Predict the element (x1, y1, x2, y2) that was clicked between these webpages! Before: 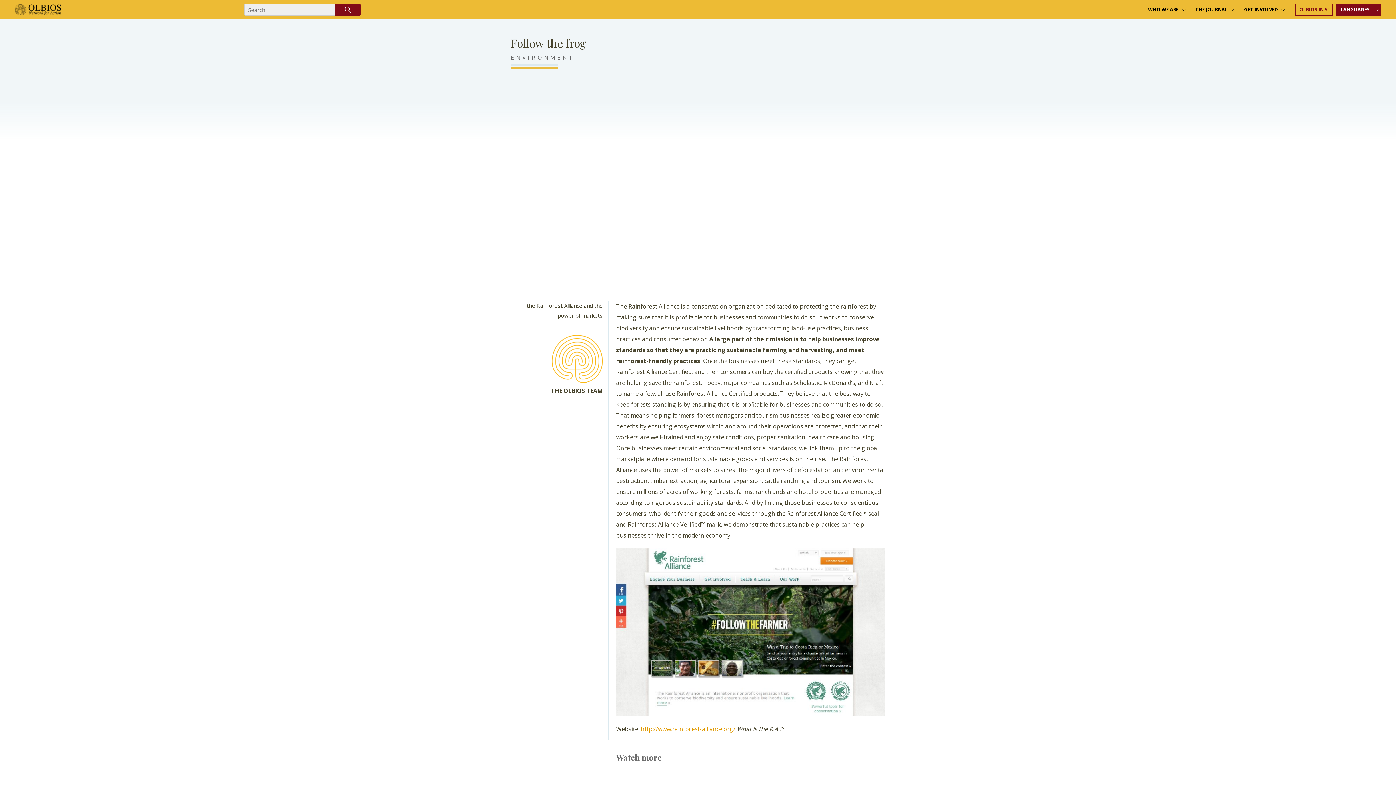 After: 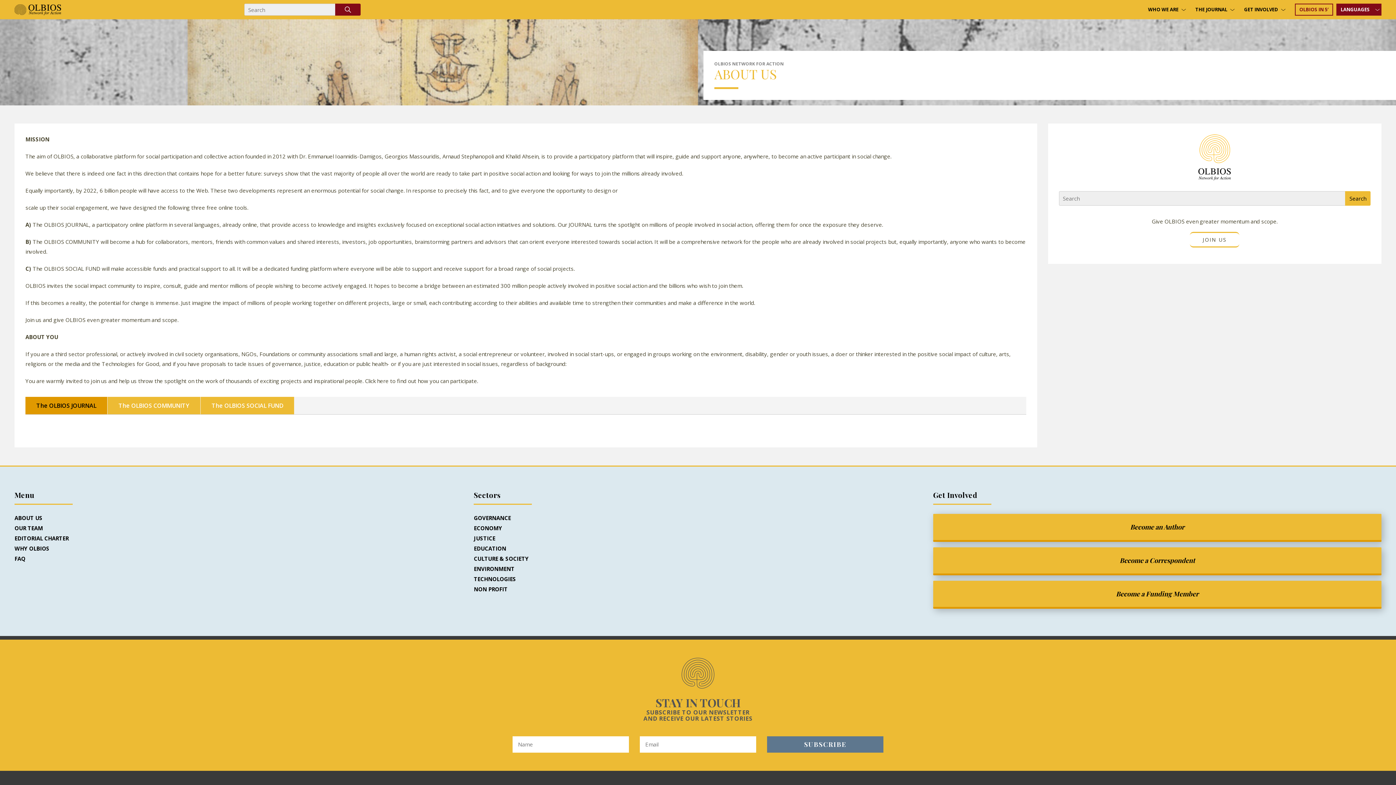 Action: bbox: (1148, 6, 1178, 13) label: WHO WE ARE